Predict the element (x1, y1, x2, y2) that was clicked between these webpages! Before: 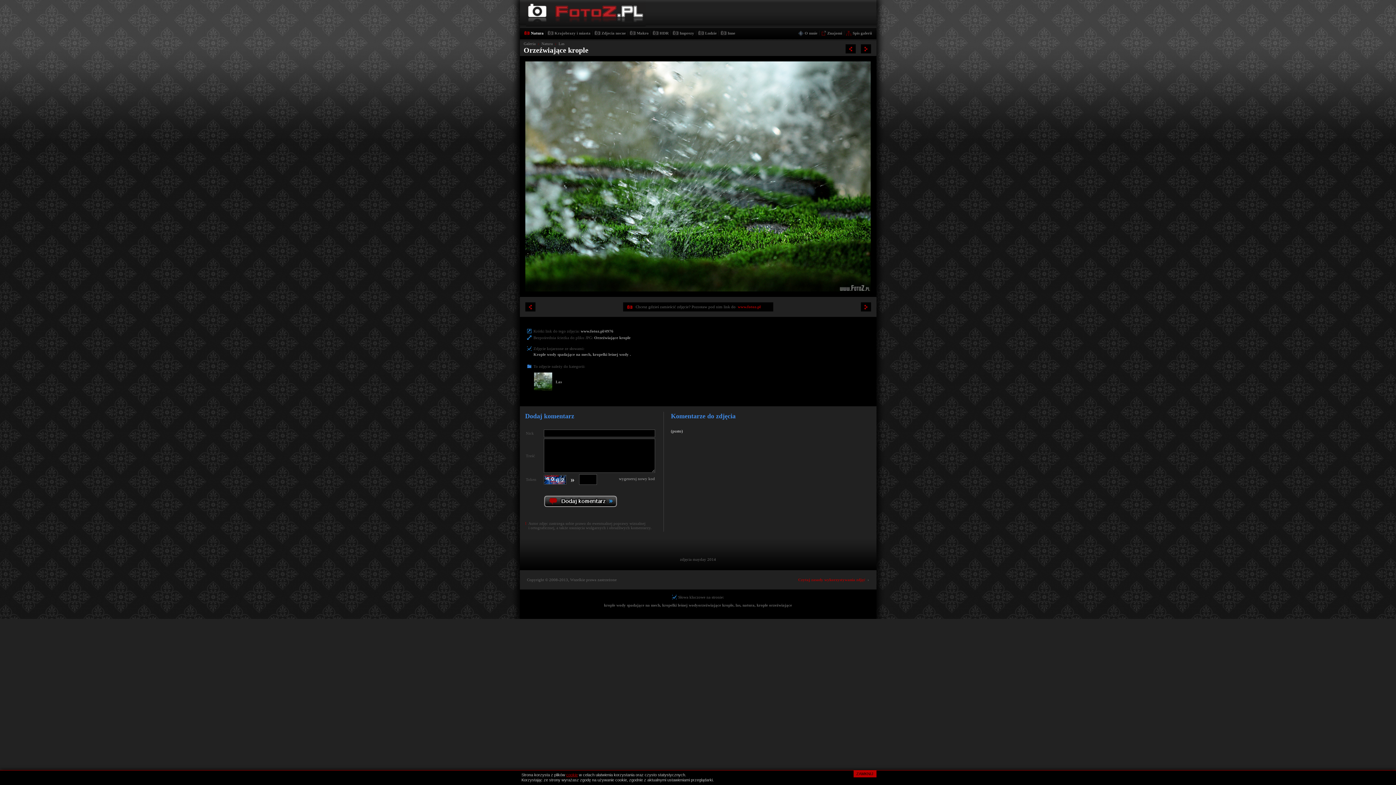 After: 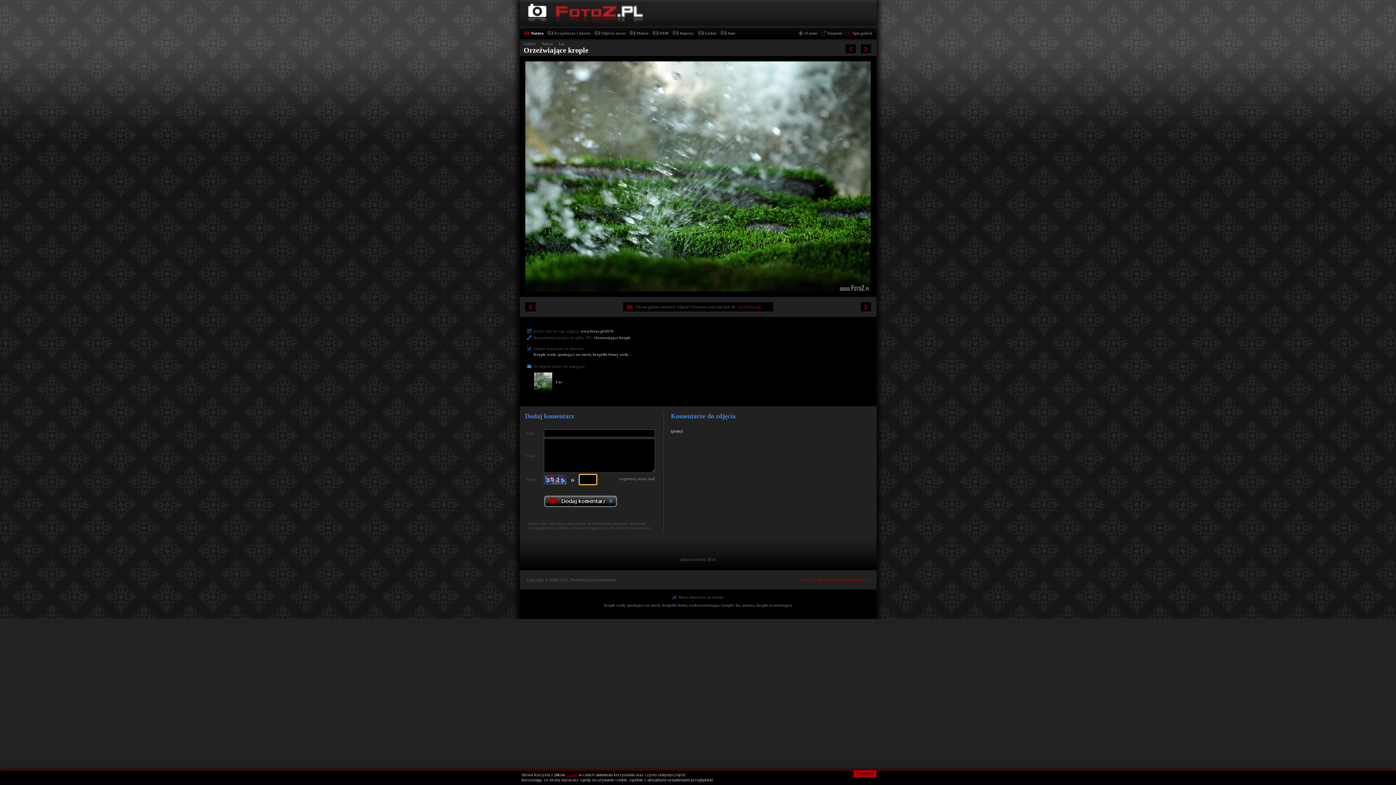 Action: label: wygeneruj nowy kod bbox: (619, 476, 655, 481)